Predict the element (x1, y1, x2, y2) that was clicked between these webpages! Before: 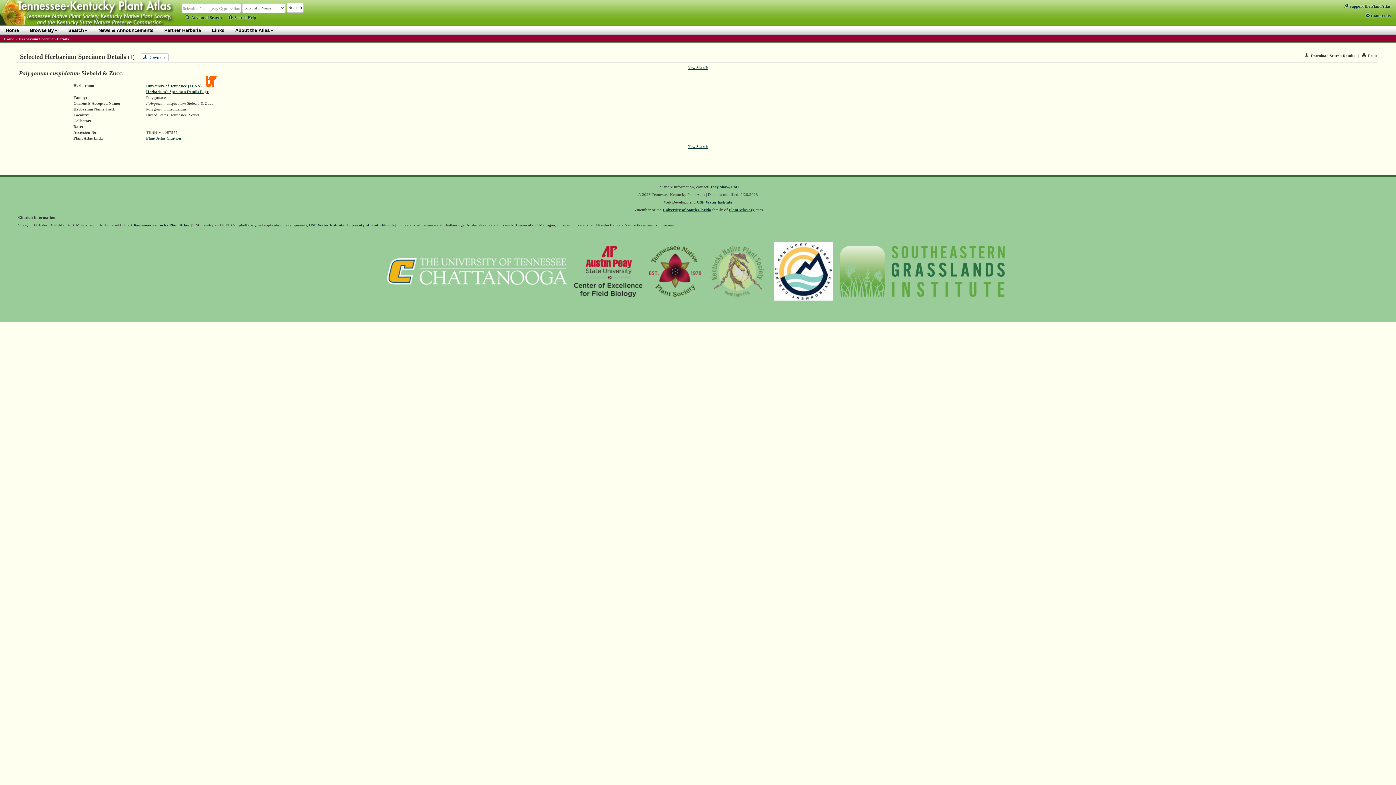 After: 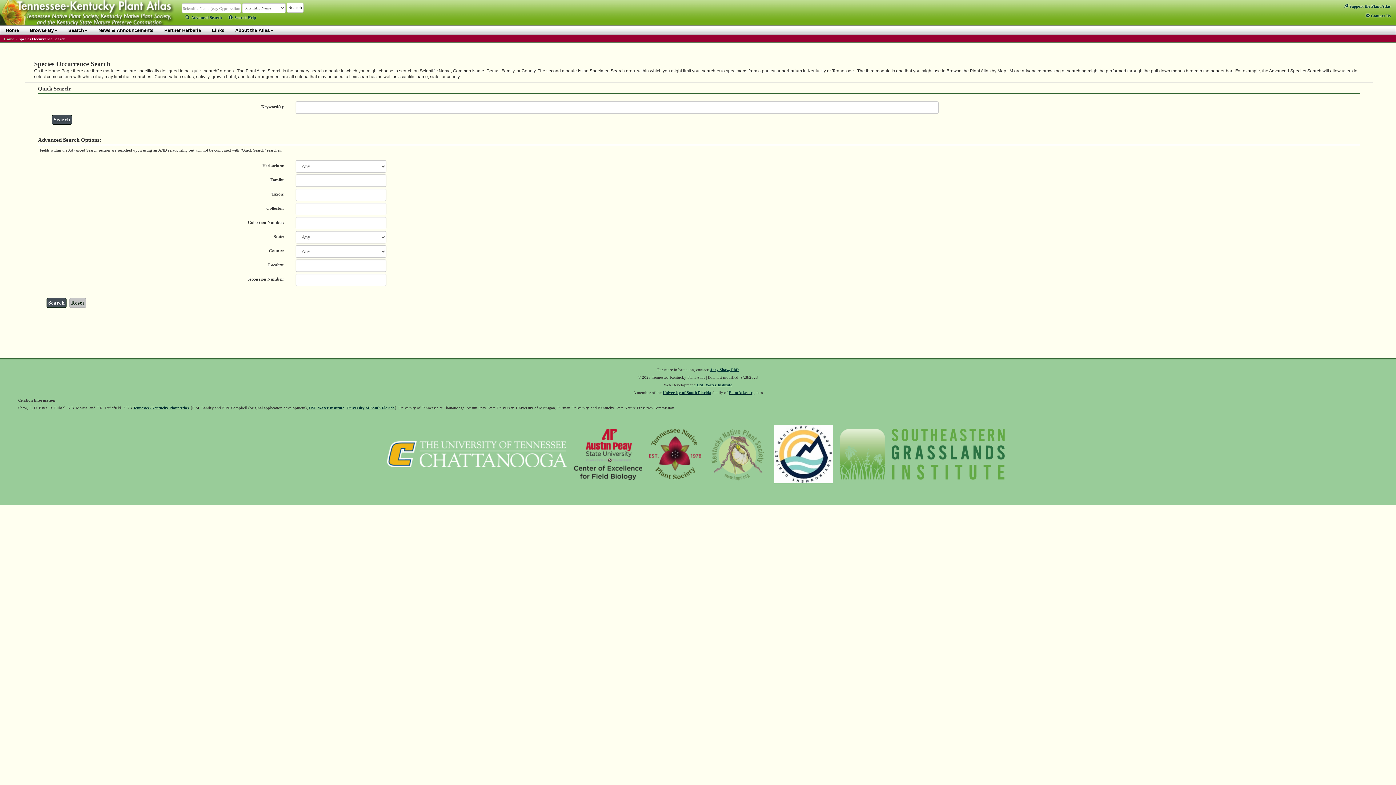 Action: label: New Search bbox: (687, 144, 708, 148)